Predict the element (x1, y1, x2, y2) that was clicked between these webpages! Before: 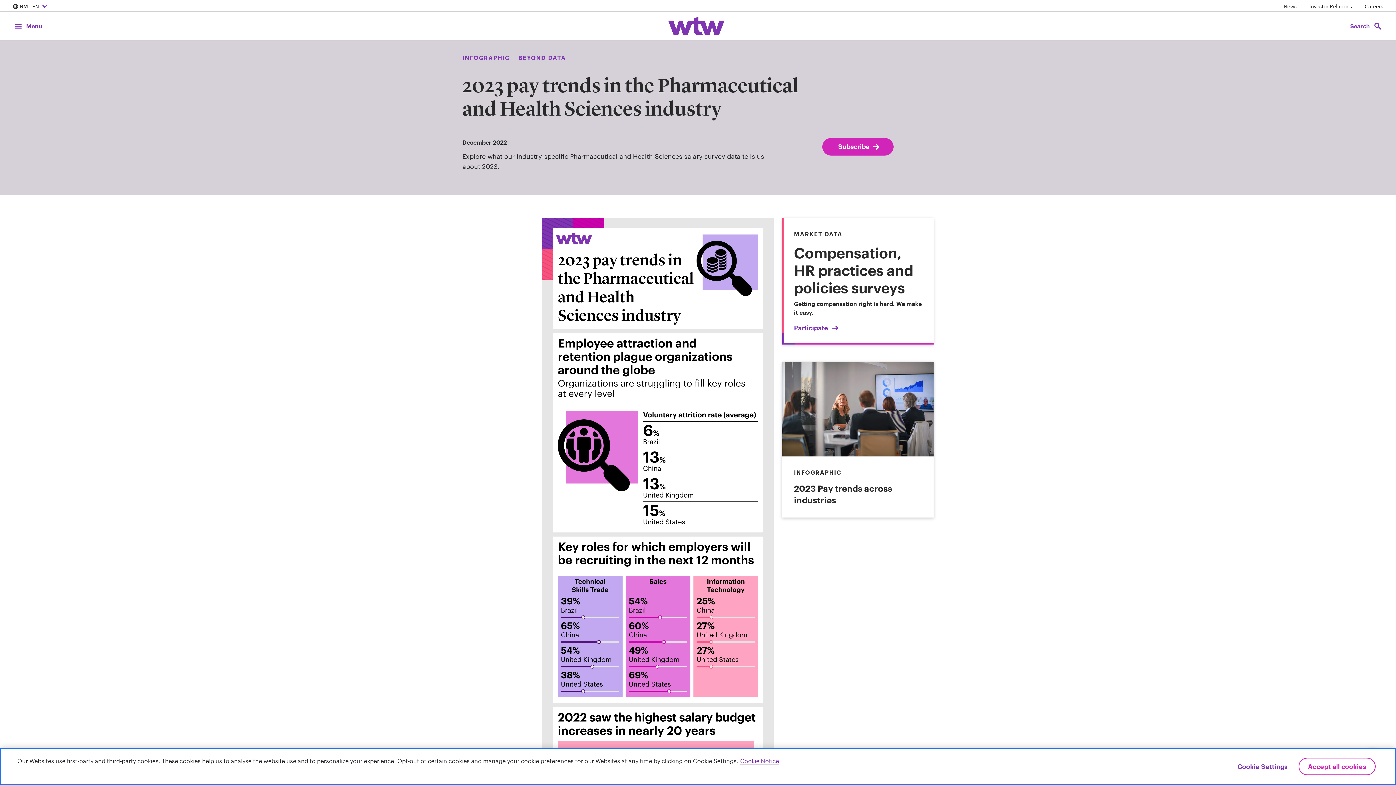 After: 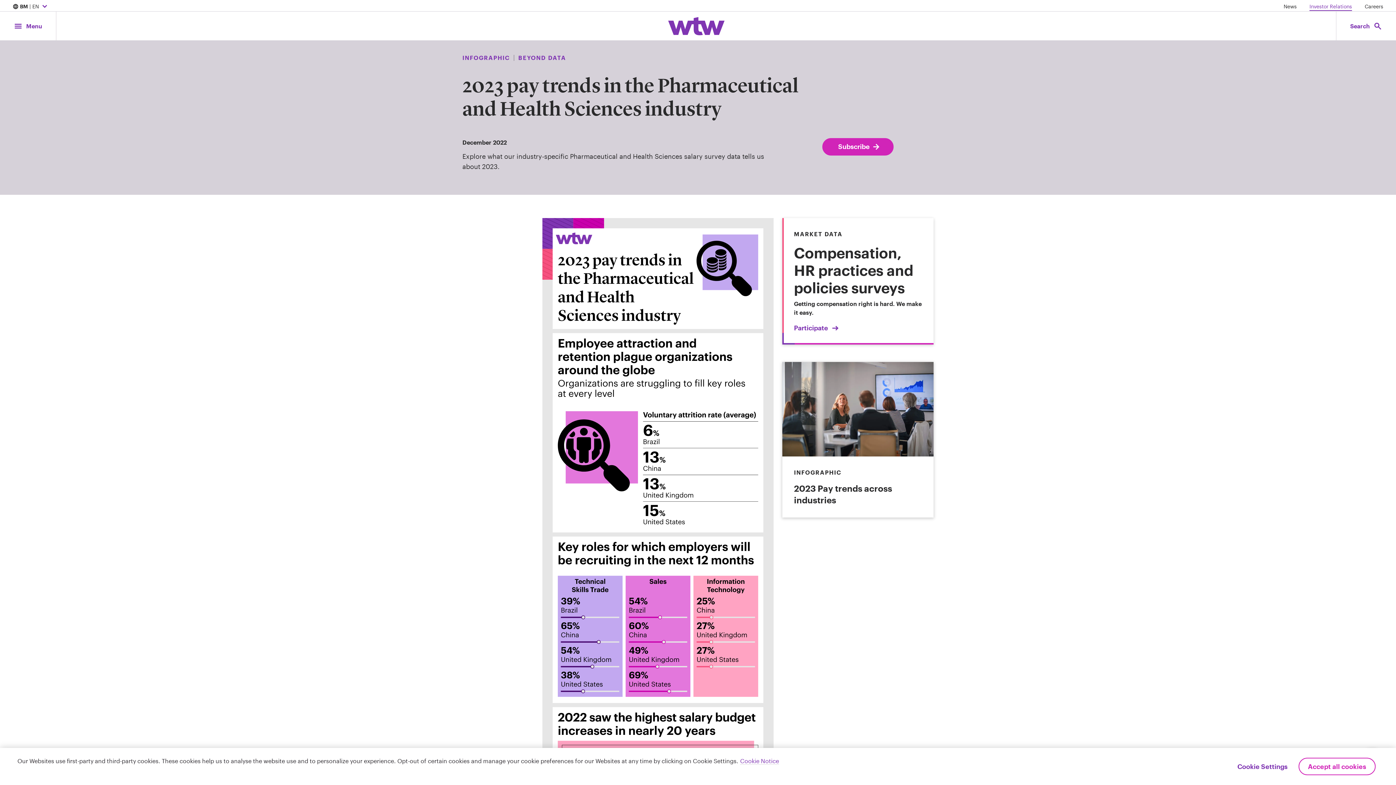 Action: bbox: (1309, 2, 1352, 10) label: Investor Relations